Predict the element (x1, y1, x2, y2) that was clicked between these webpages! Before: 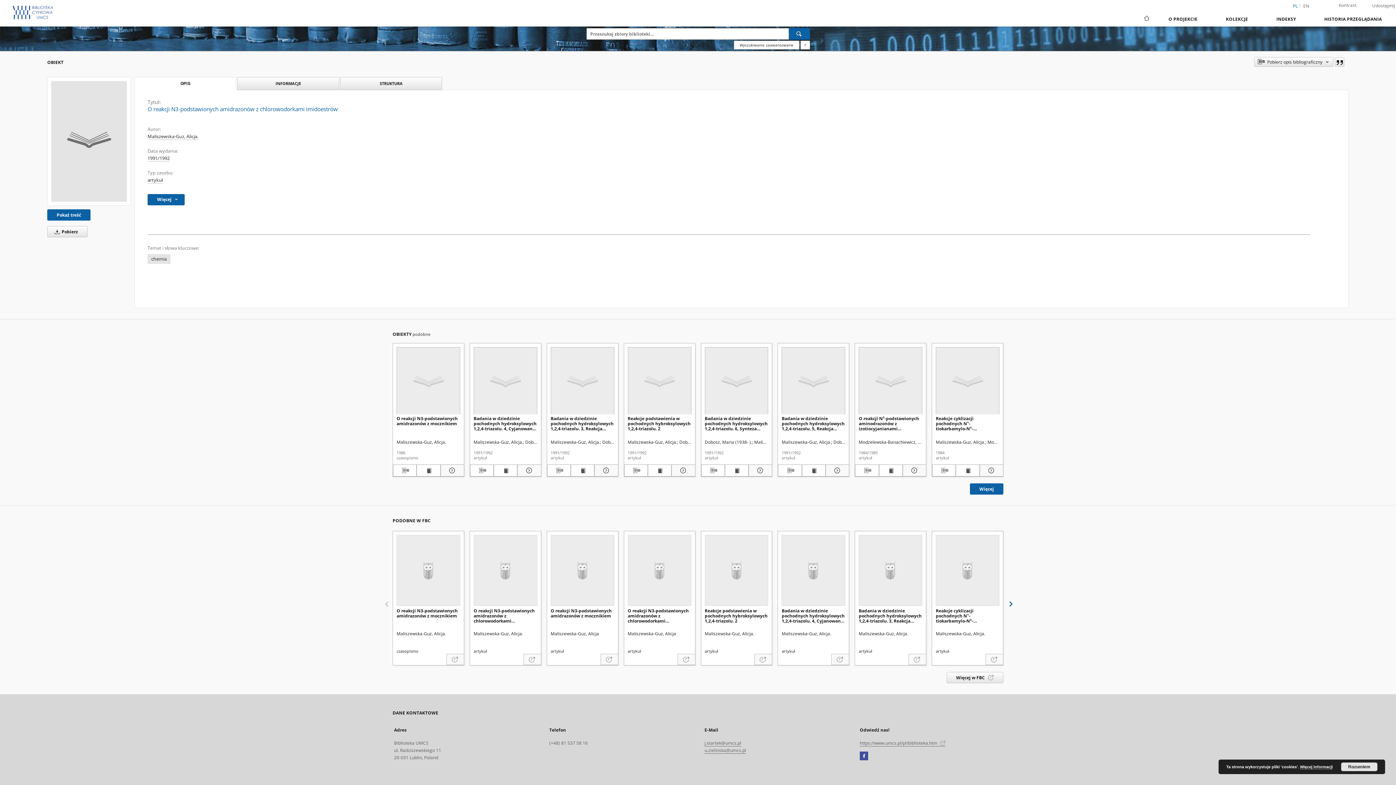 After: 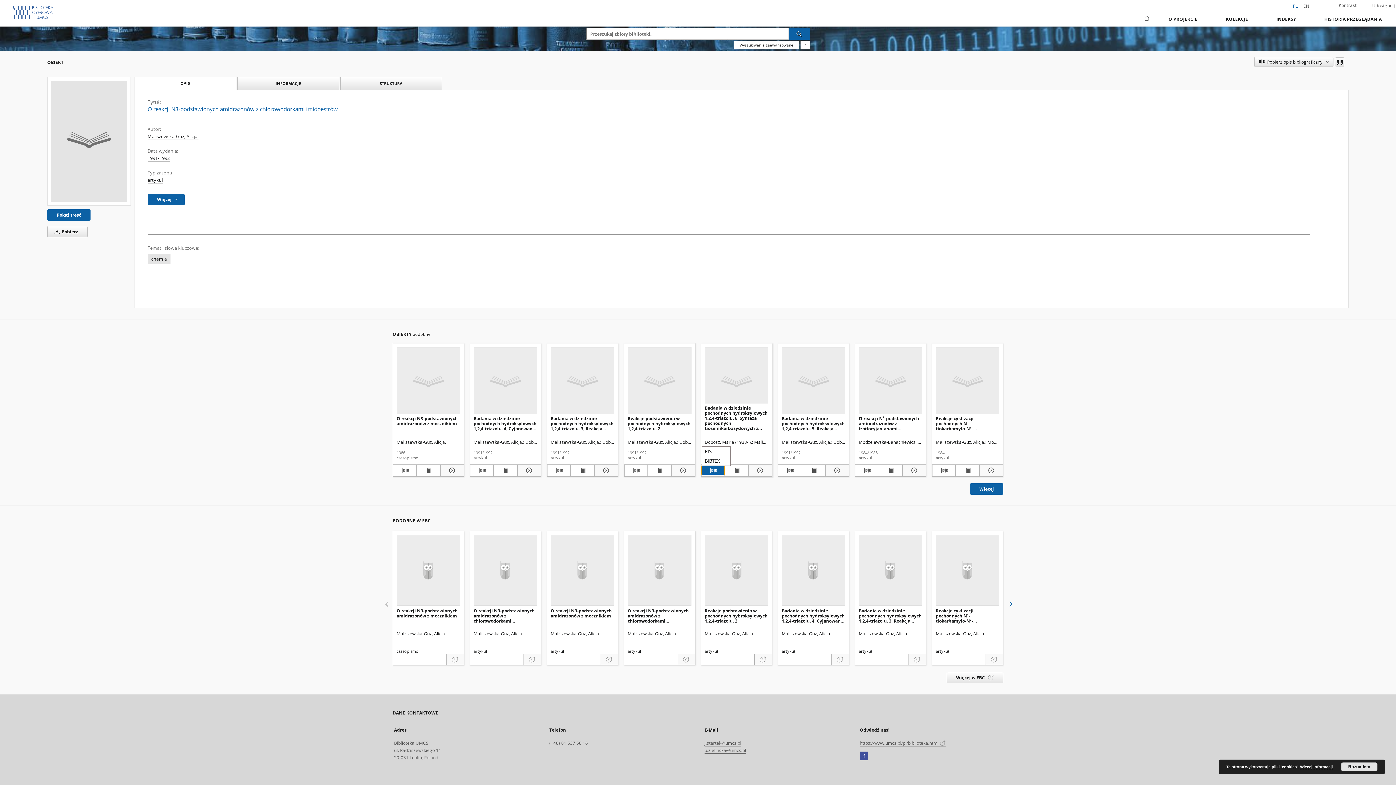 Action: bbox: (701, 466, 724, 475) label: Pobierz opis bibliograficzny